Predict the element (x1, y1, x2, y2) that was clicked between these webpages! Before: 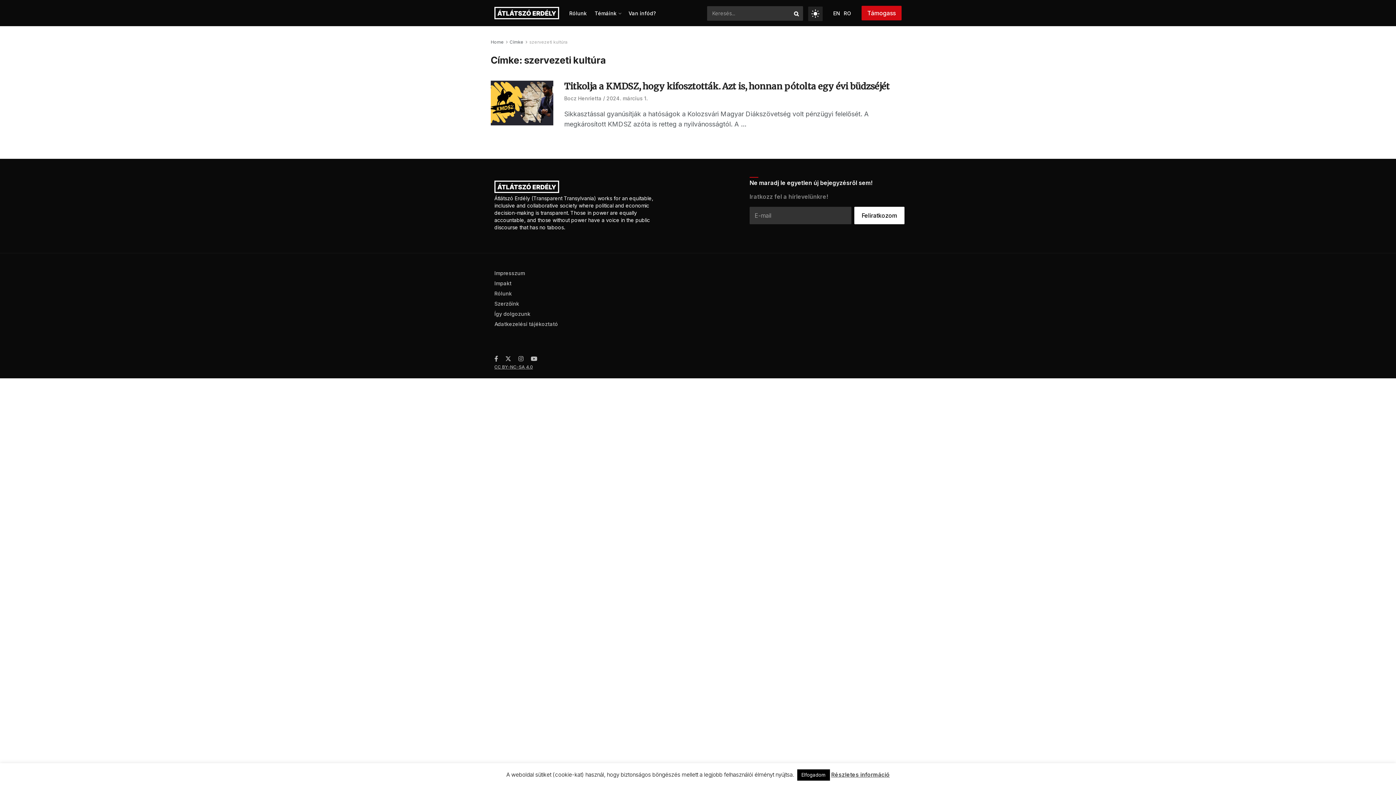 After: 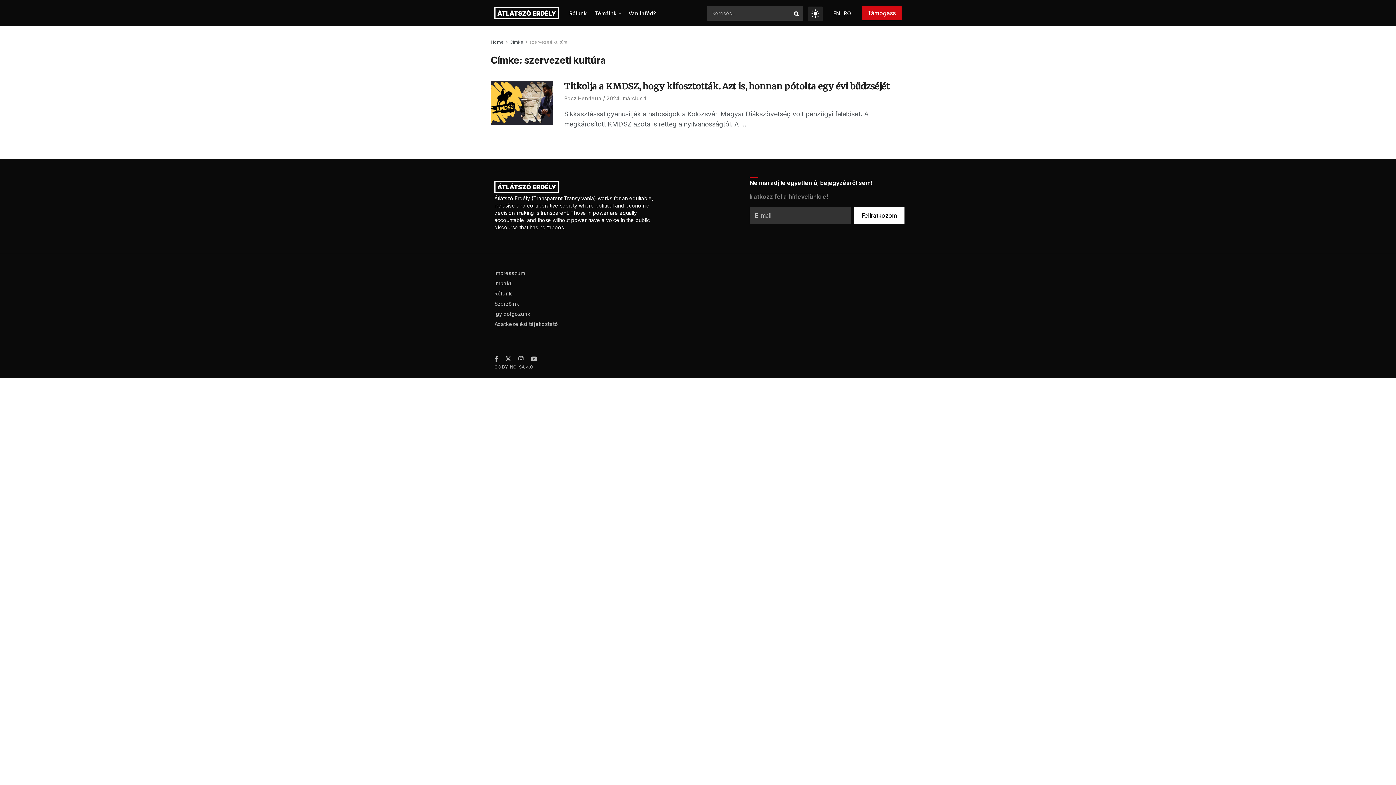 Action: label: Elfogadom bbox: (797, 769, 830, 781)